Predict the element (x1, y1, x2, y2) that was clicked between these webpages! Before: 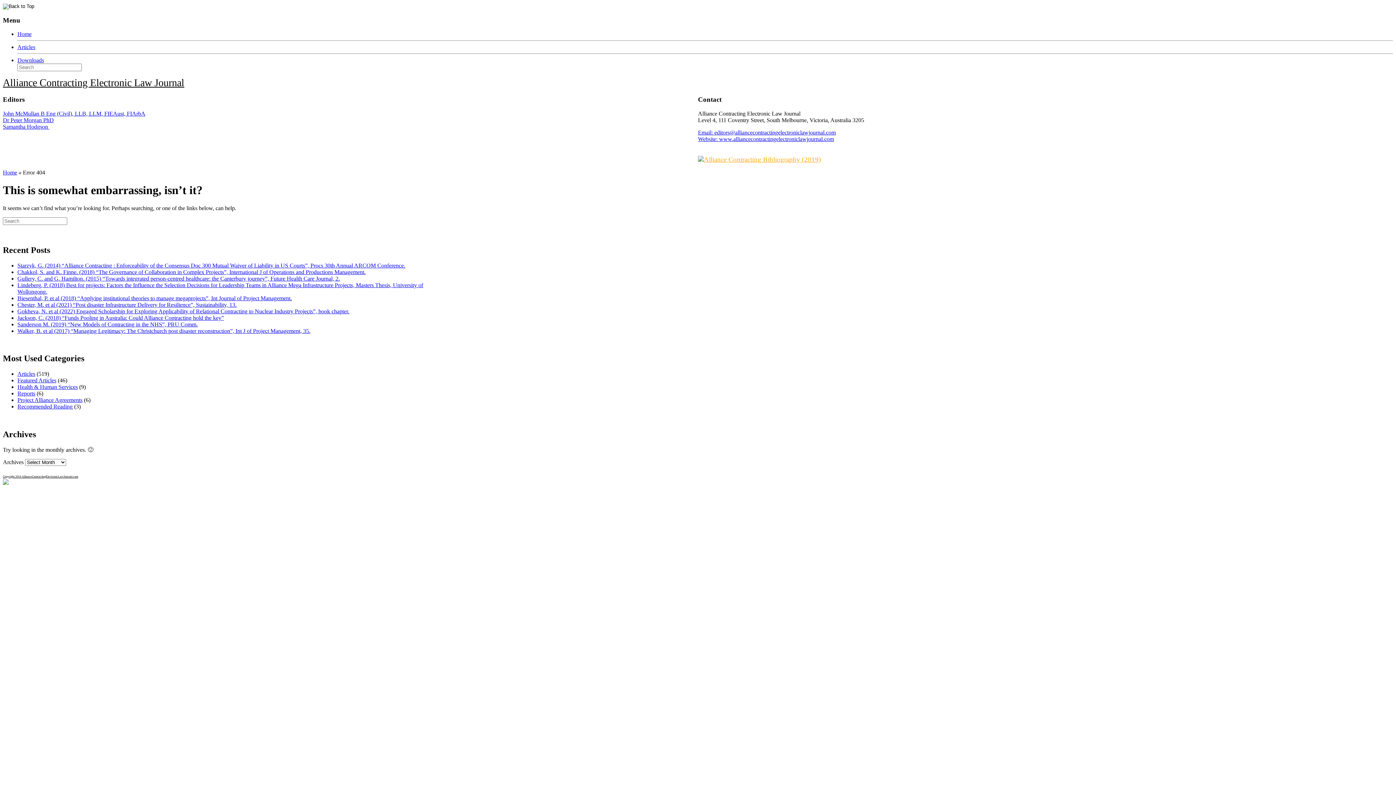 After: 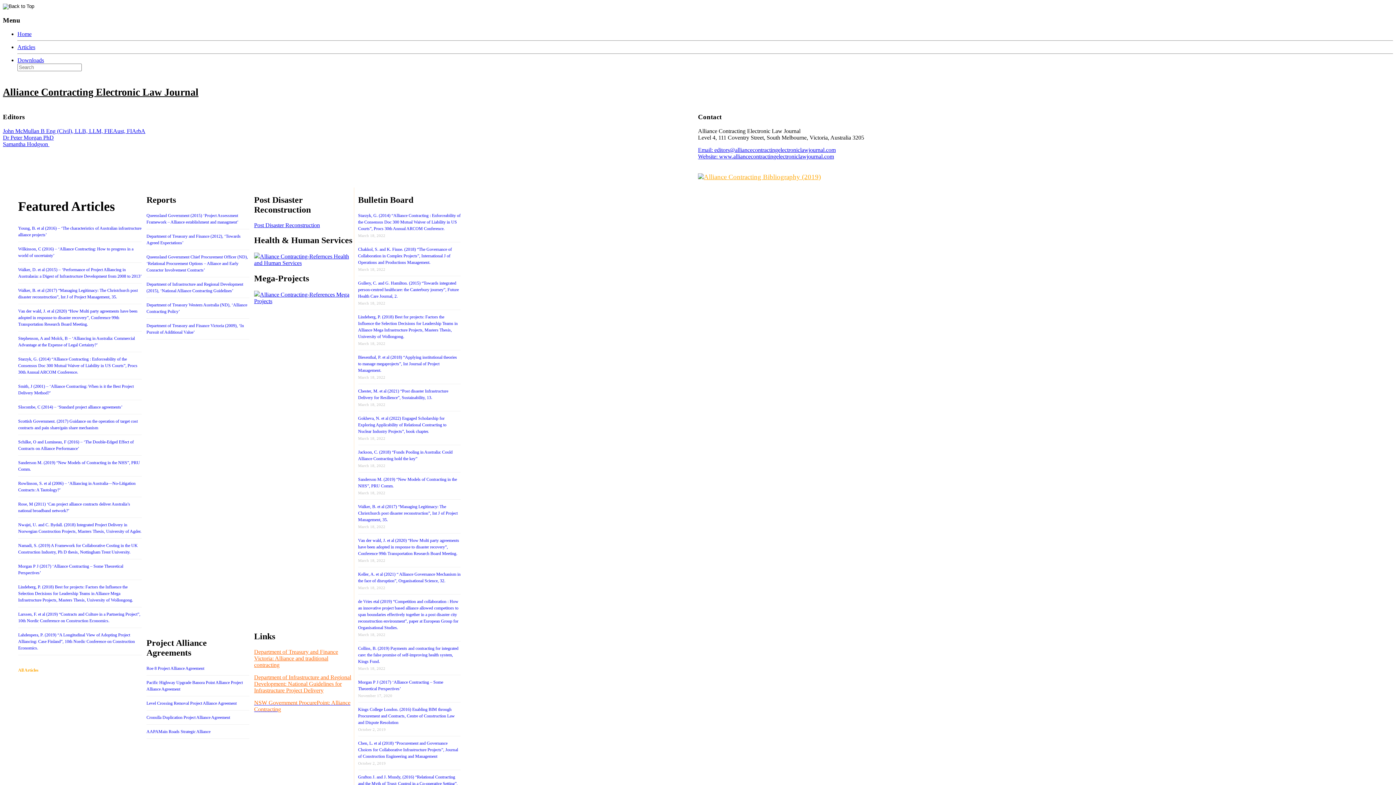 Action: bbox: (2, 77, 184, 88) label: Alliance Contracting Electronic Law Journal